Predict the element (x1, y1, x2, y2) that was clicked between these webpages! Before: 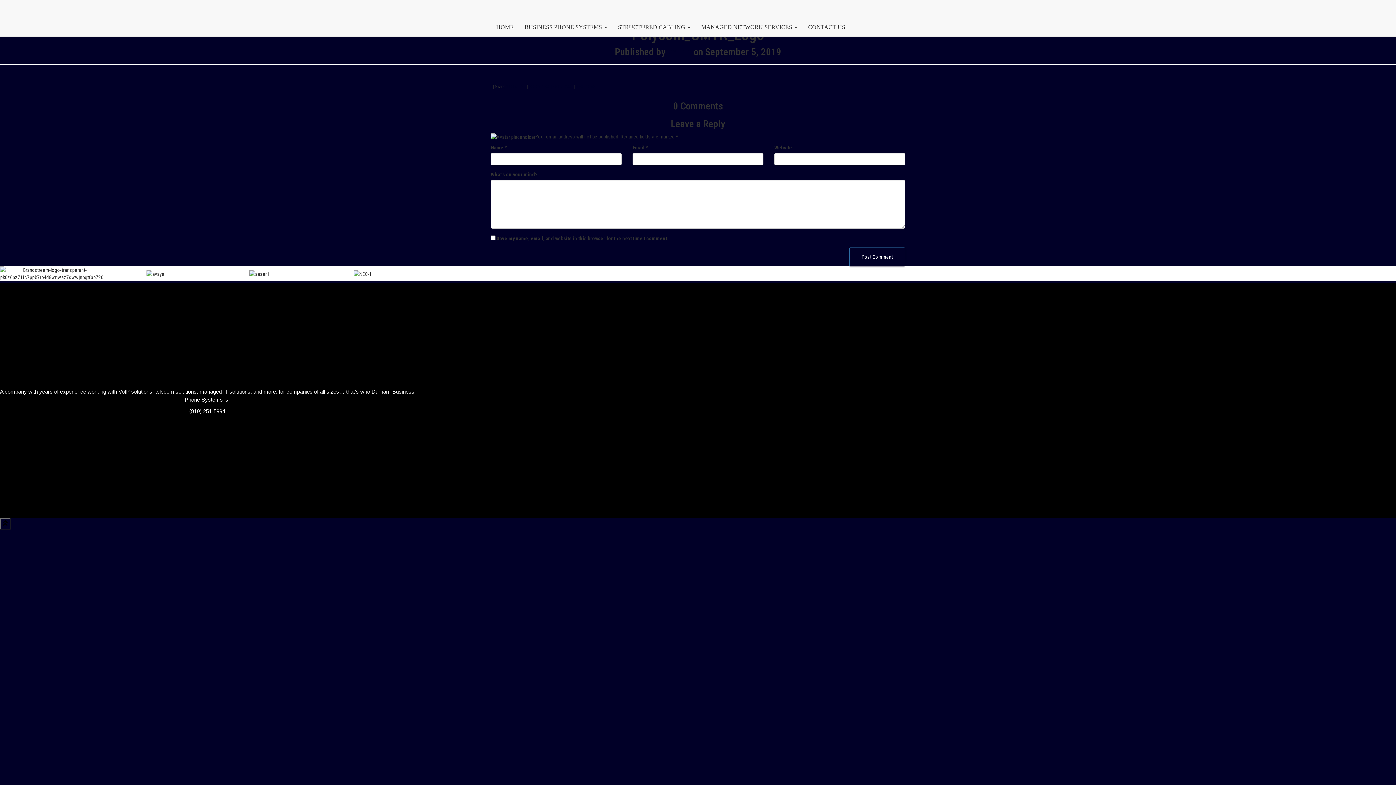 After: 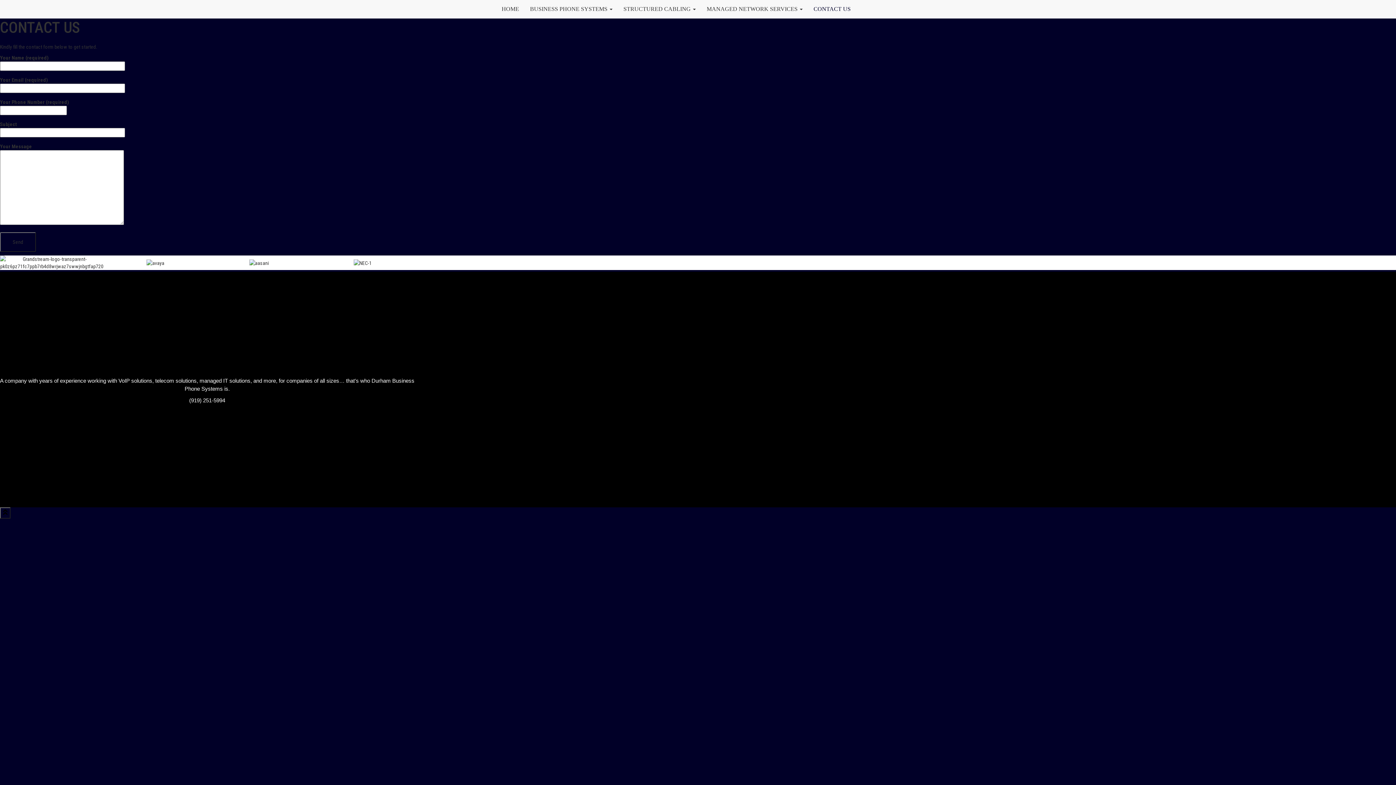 Action: bbox: (802, 18, 850, 36) label: CONTACT US